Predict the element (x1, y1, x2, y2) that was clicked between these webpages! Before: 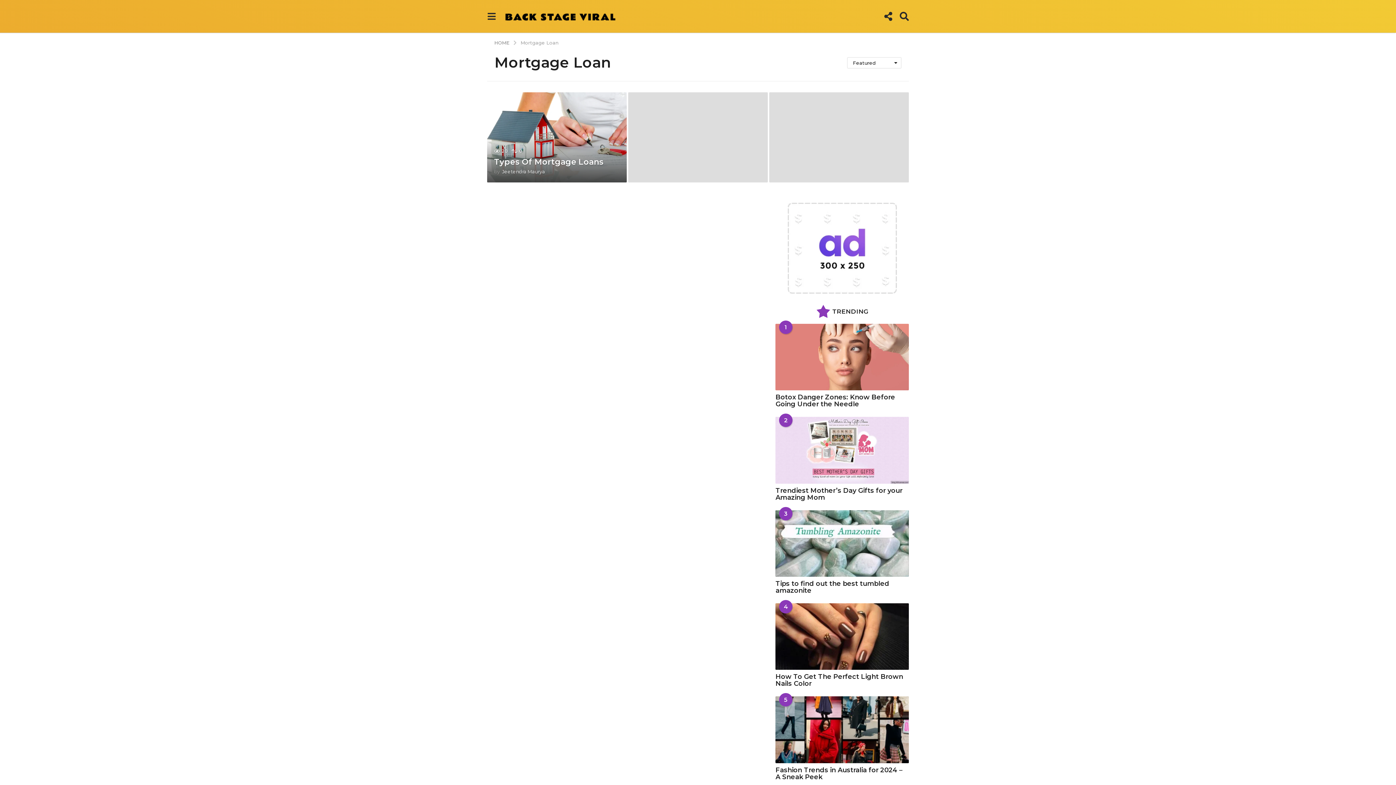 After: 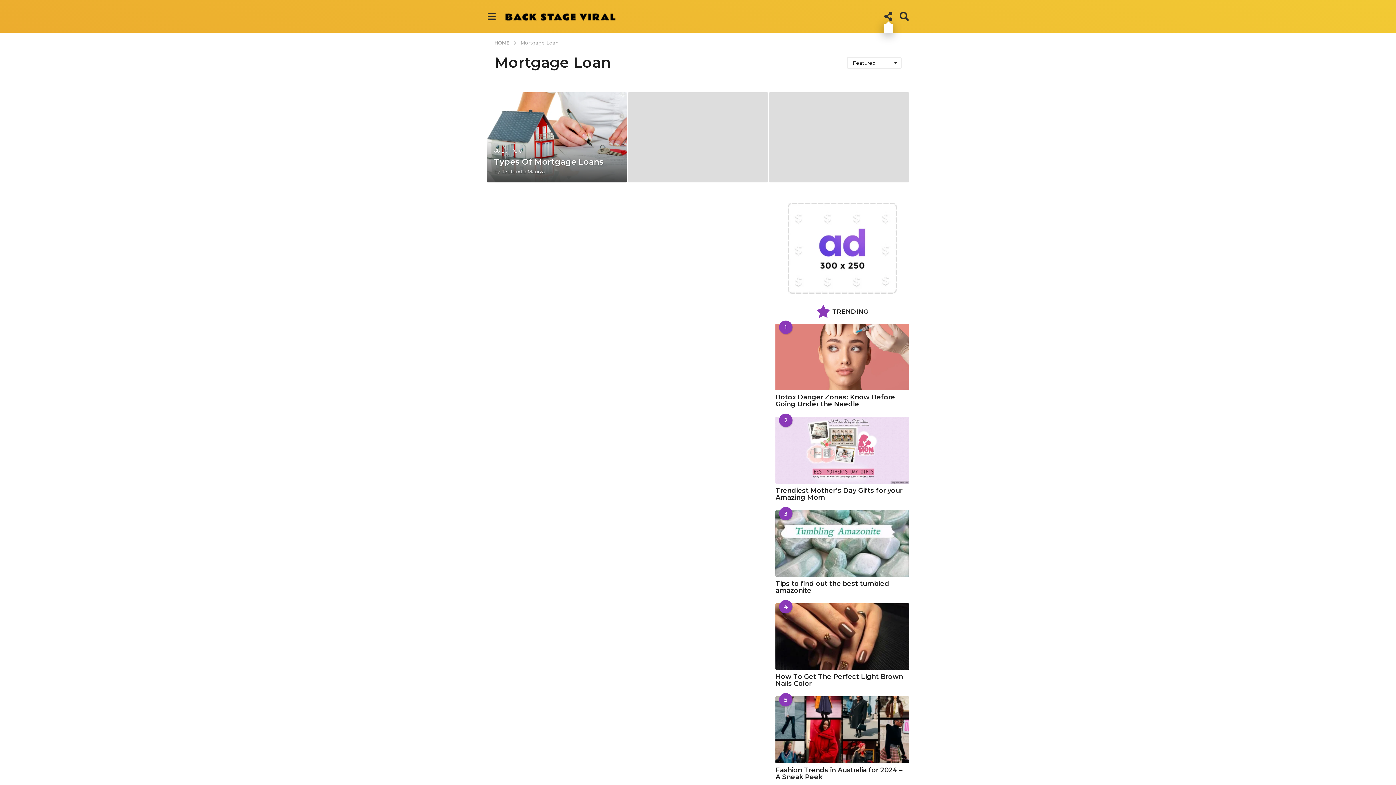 Action: bbox: (884, 9, 893, 23)